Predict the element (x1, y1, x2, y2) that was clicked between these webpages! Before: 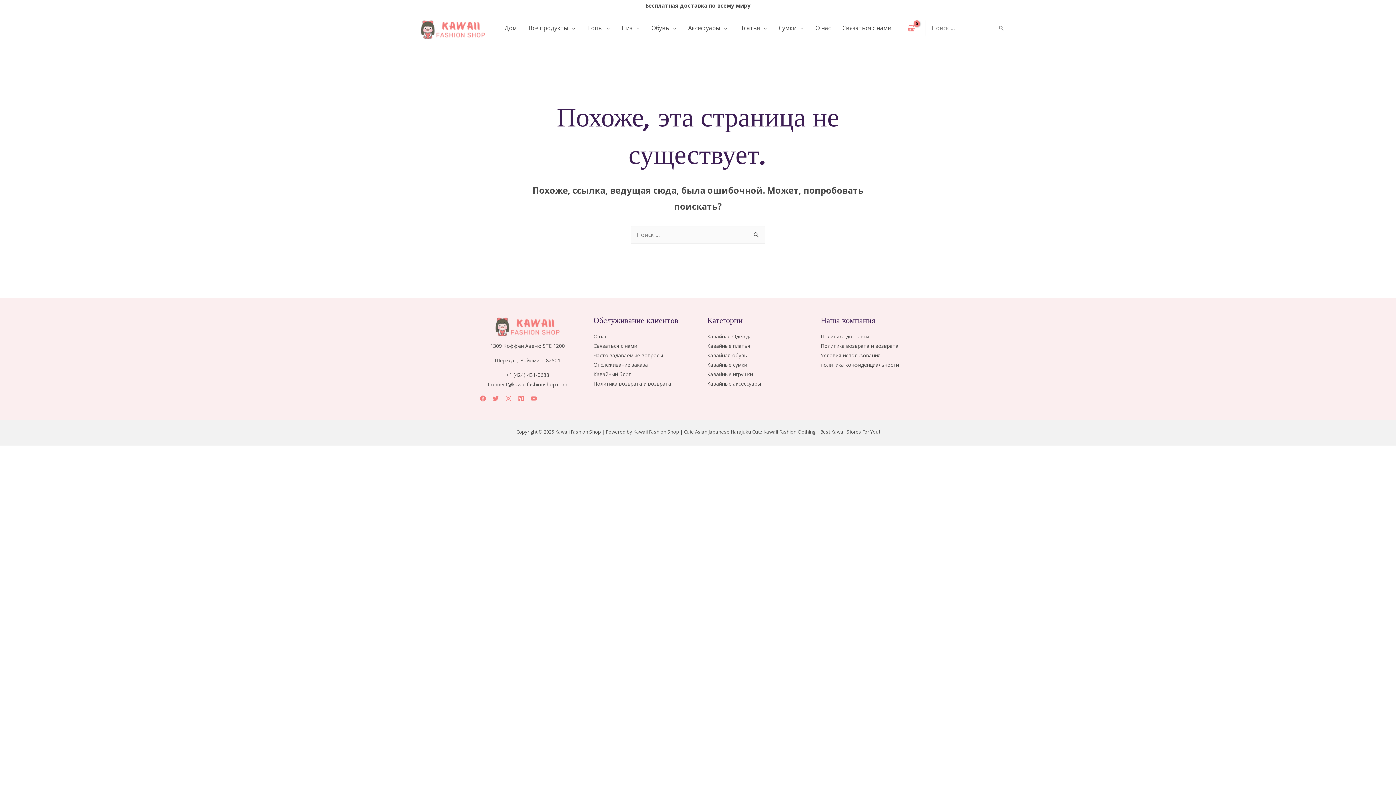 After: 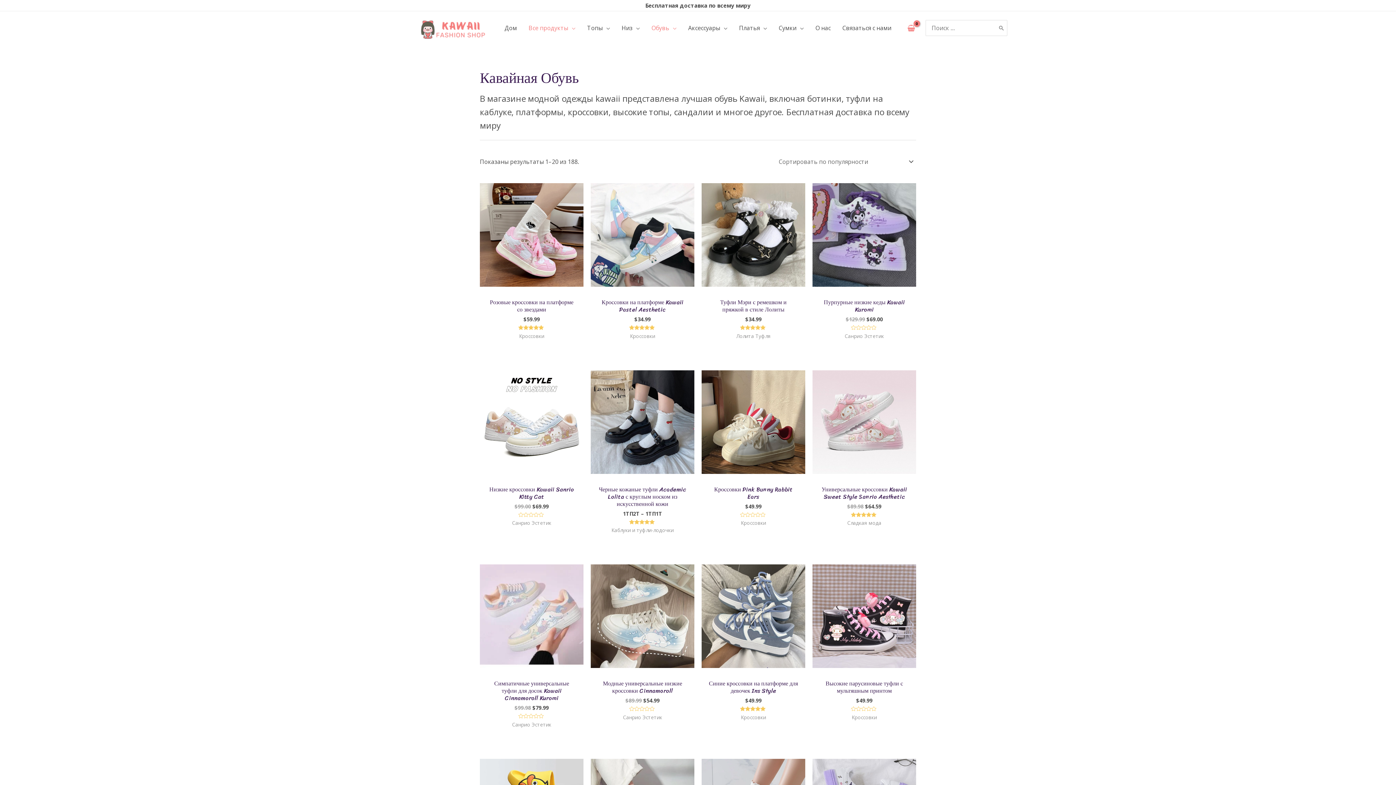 Action: label: Кавайная обувь bbox: (707, 352, 747, 359)